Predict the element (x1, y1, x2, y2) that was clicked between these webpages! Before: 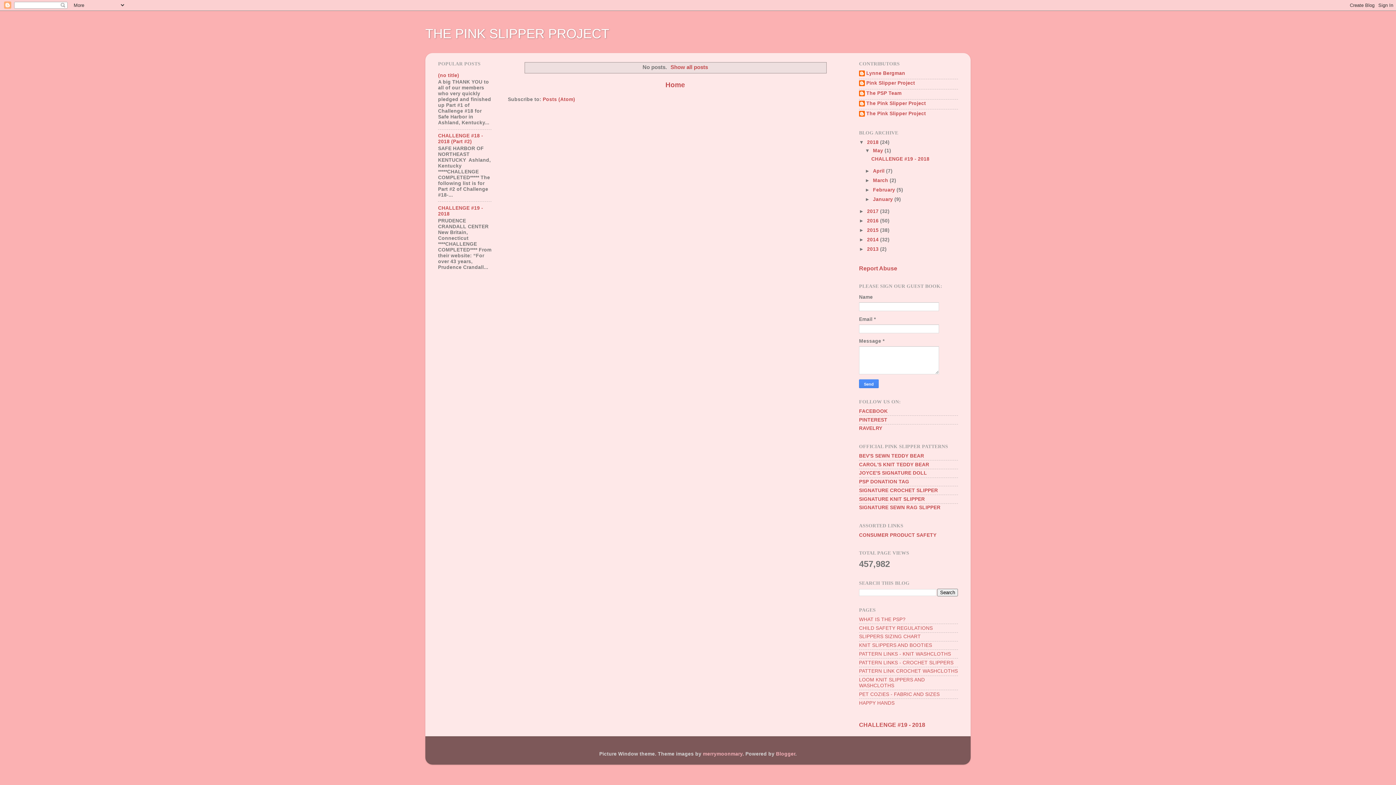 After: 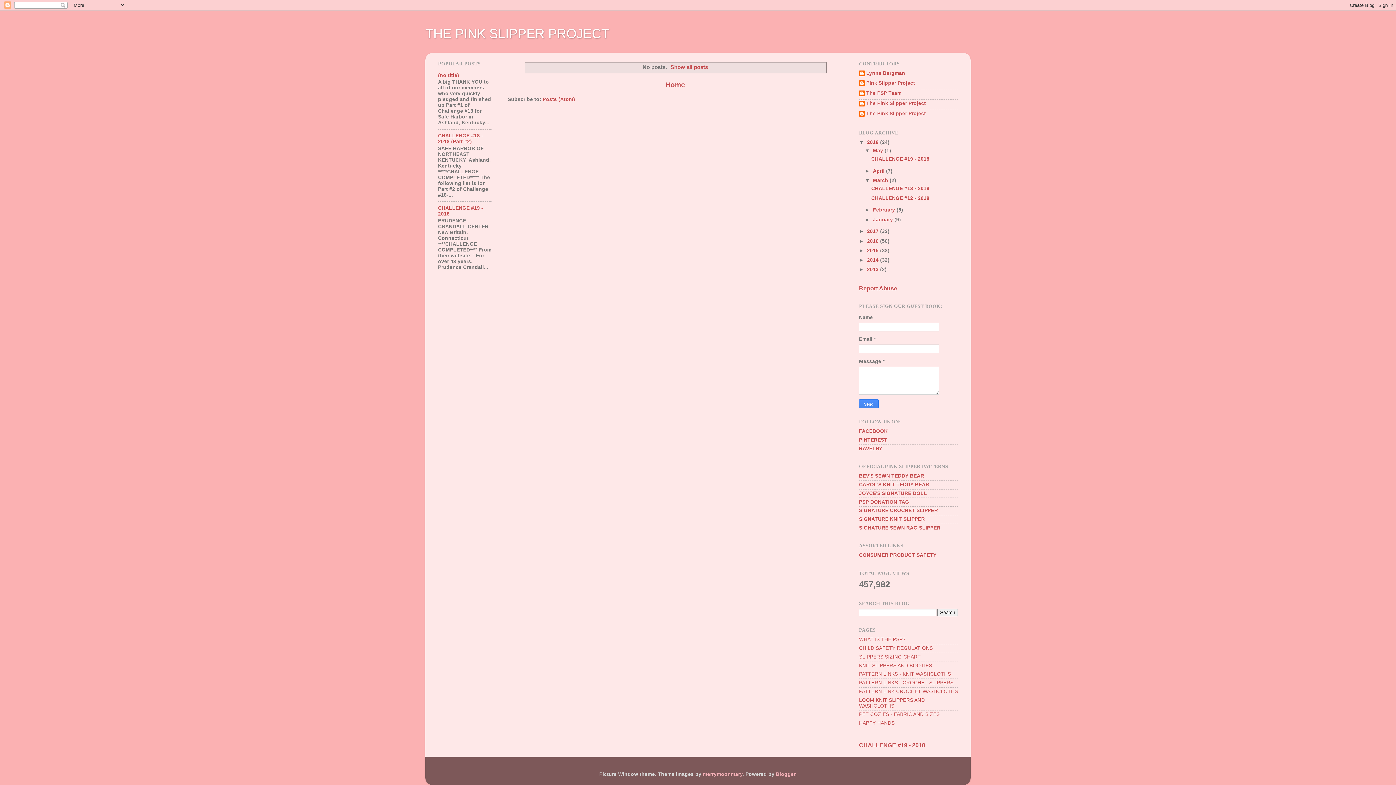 Action: bbox: (865, 177, 873, 183) label: ►  